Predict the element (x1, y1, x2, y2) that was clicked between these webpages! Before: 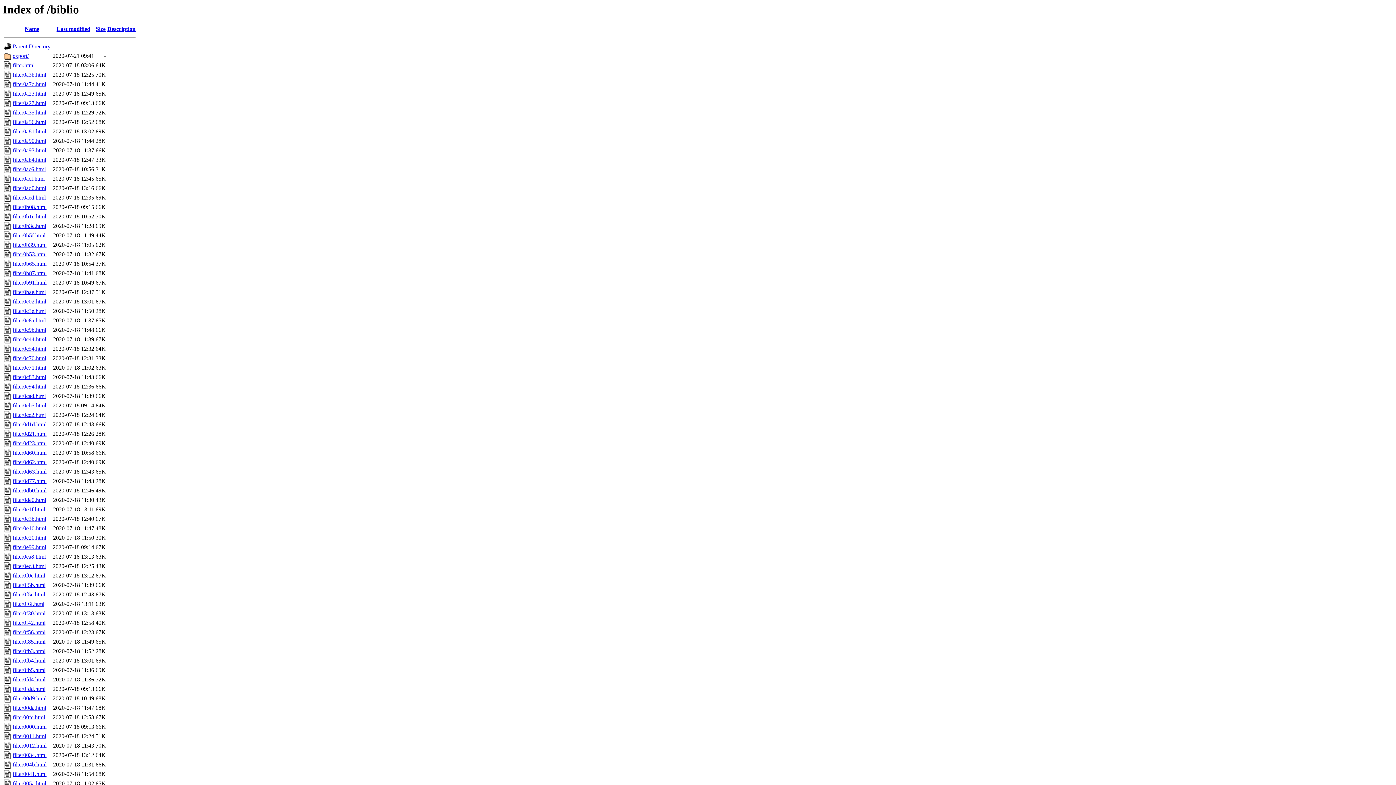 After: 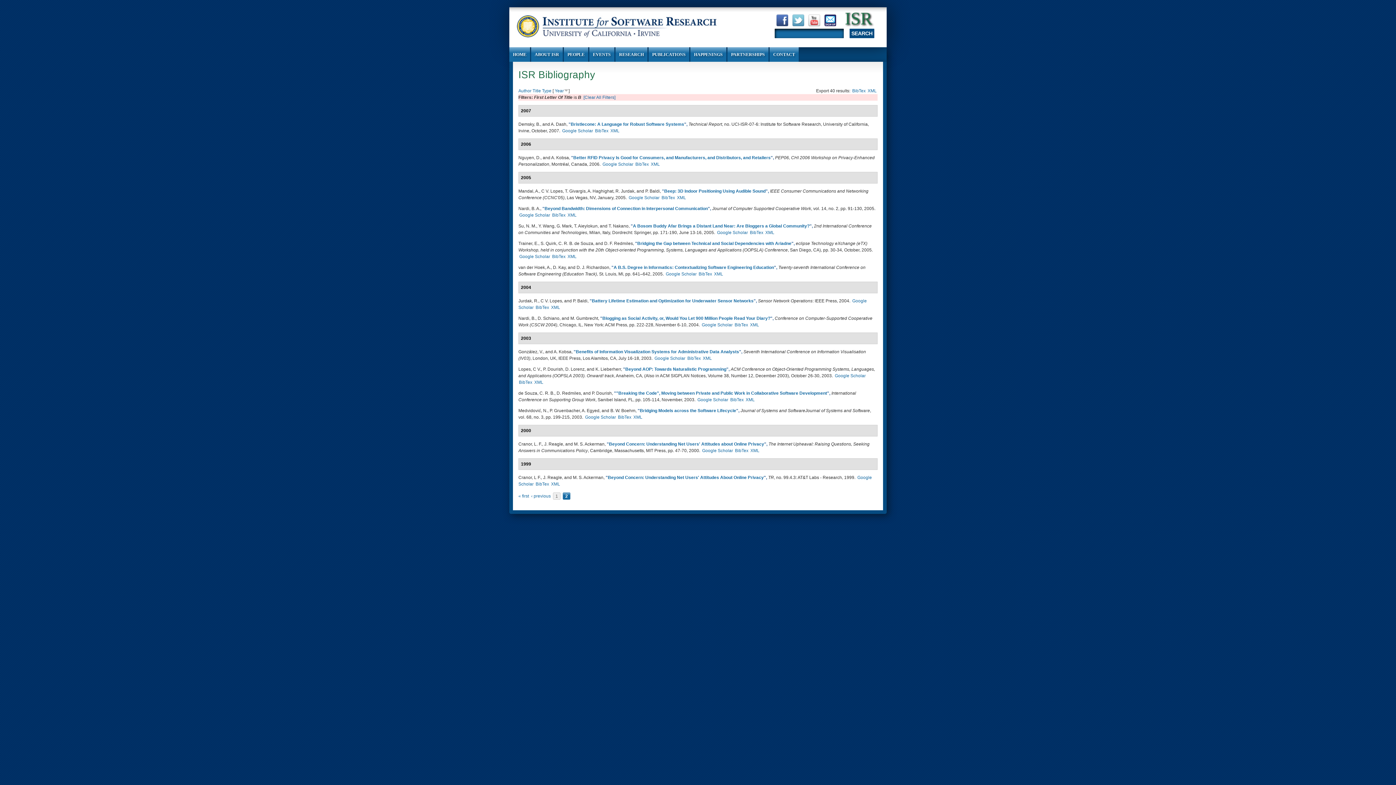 Action: label: filter0db0.html bbox: (12, 487, 46, 493)